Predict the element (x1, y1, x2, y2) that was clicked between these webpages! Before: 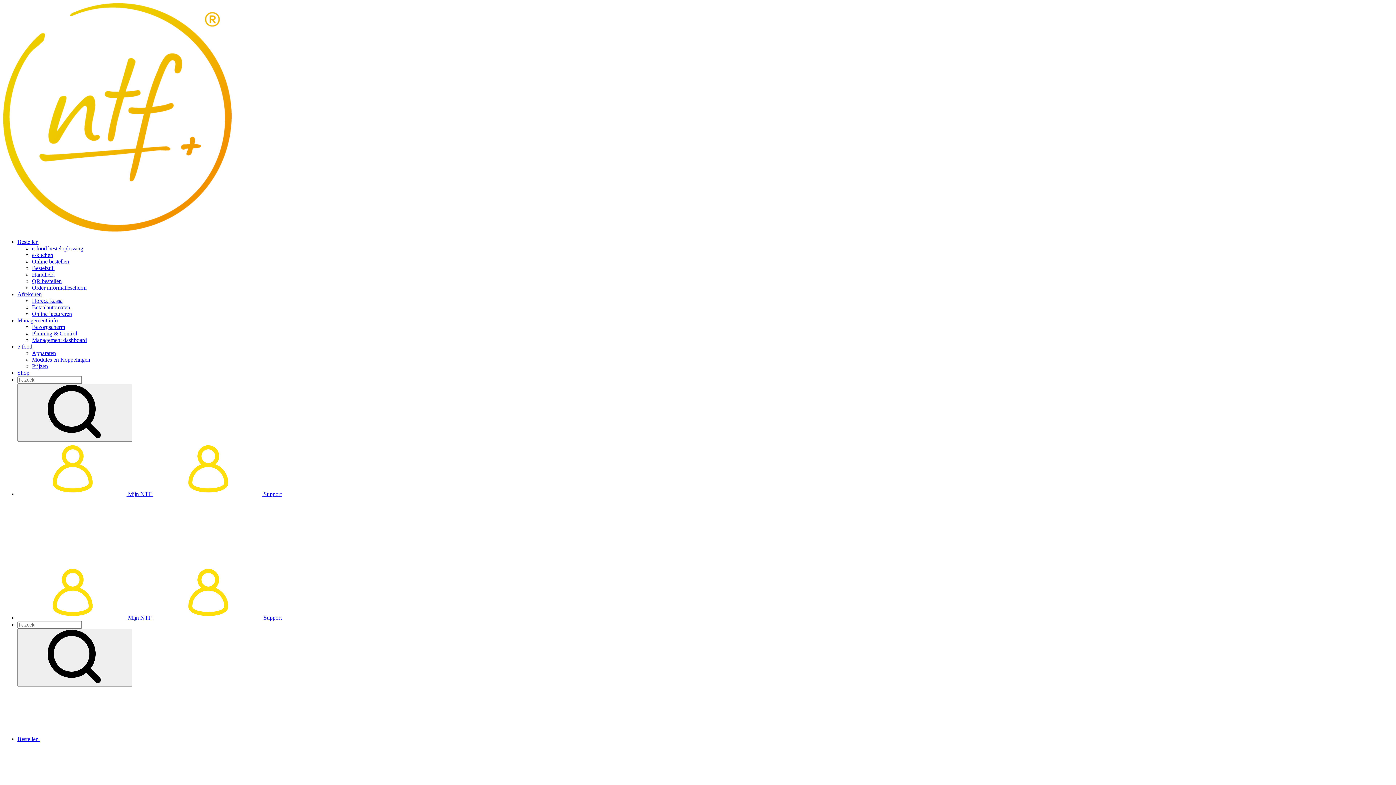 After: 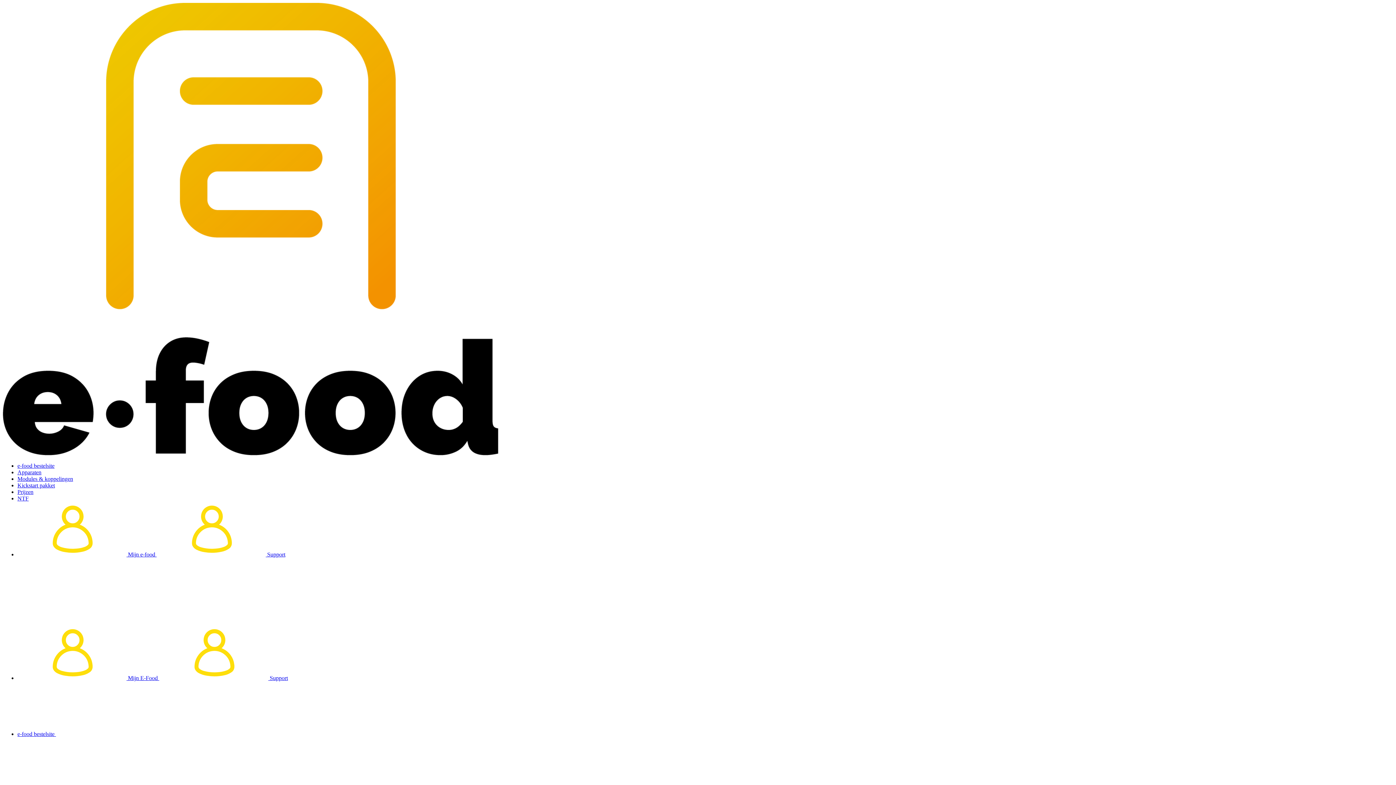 Action: bbox: (32, 356, 90, 362) label: Modules en Koppelingen